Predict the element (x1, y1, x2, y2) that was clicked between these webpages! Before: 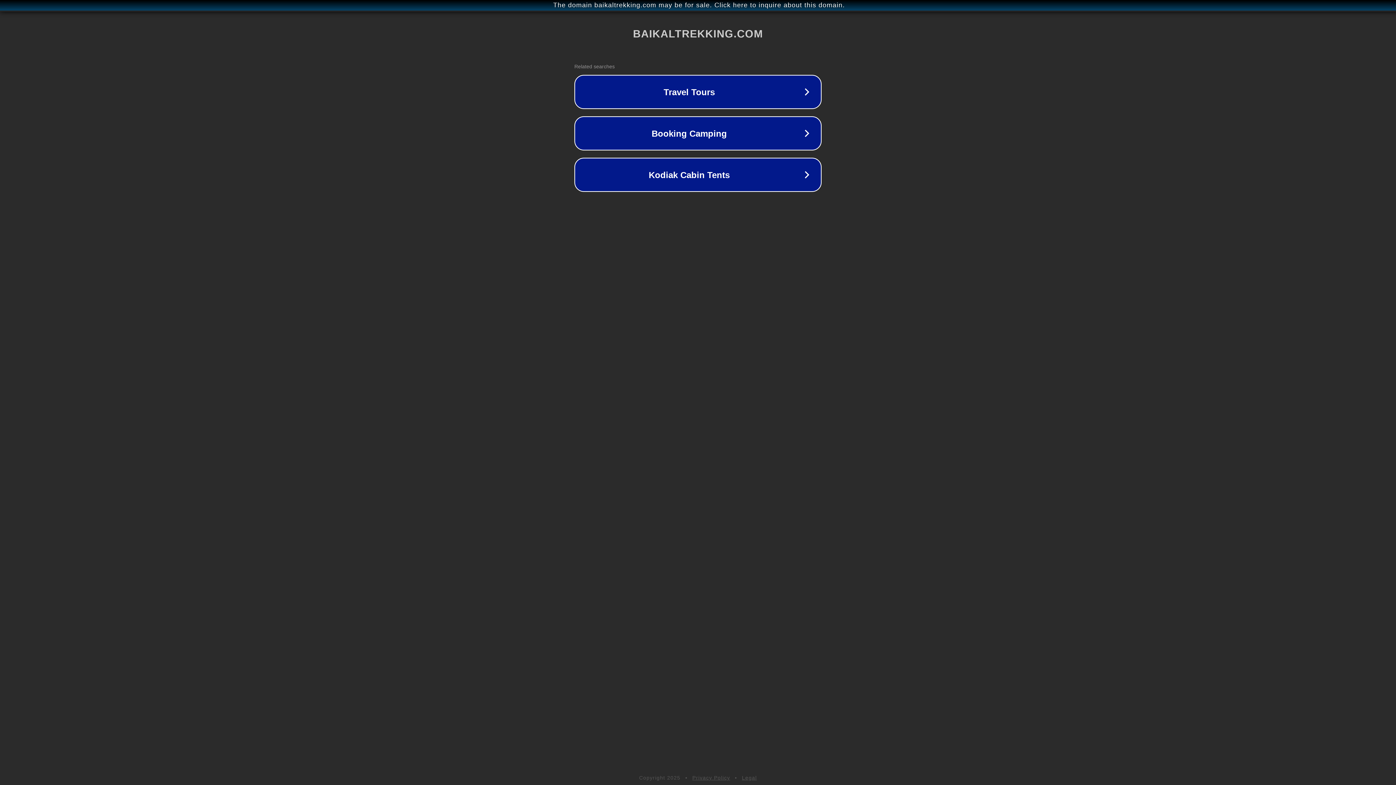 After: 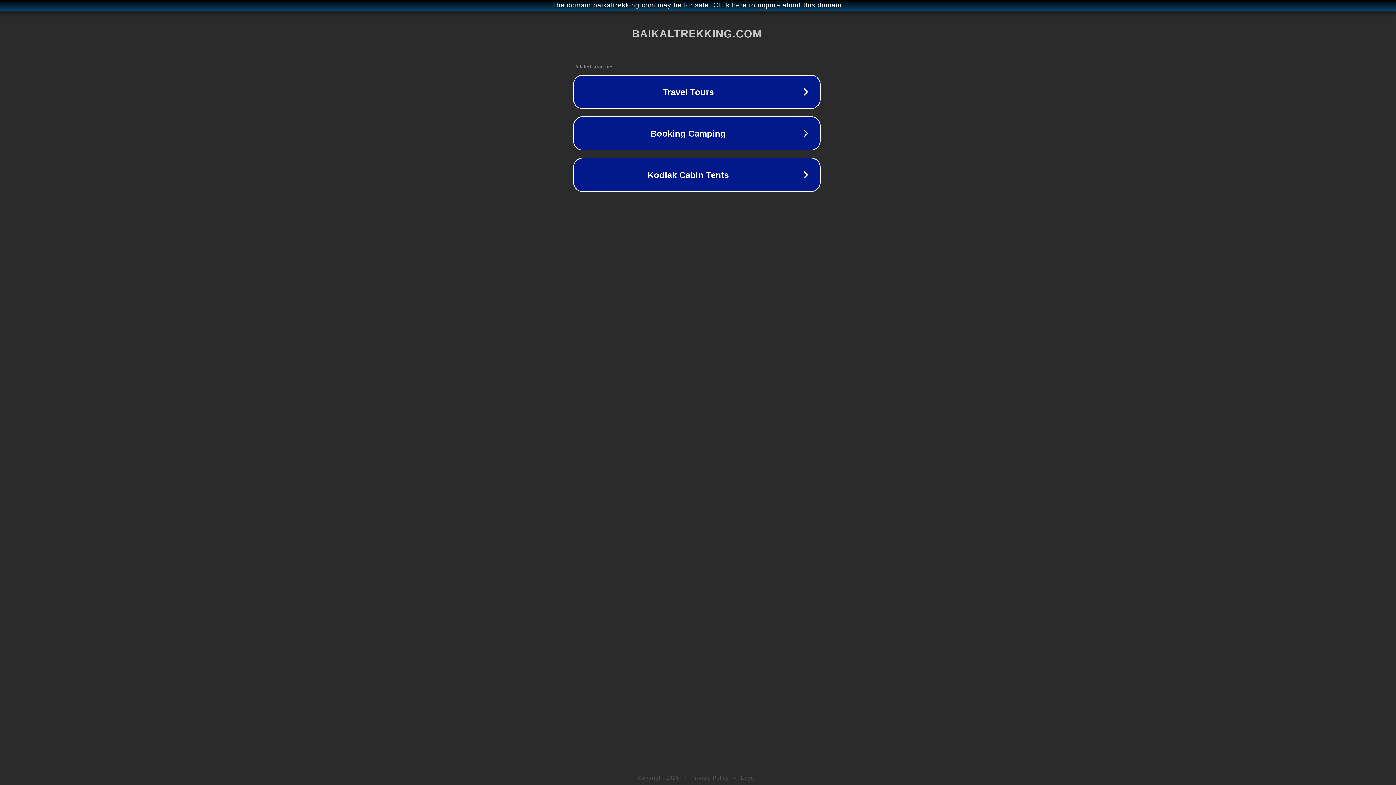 Action: label: The domain baikaltrekking.com may be for sale. Click here to inquire about this domain. bbox: (1, 1, 1397, 9)